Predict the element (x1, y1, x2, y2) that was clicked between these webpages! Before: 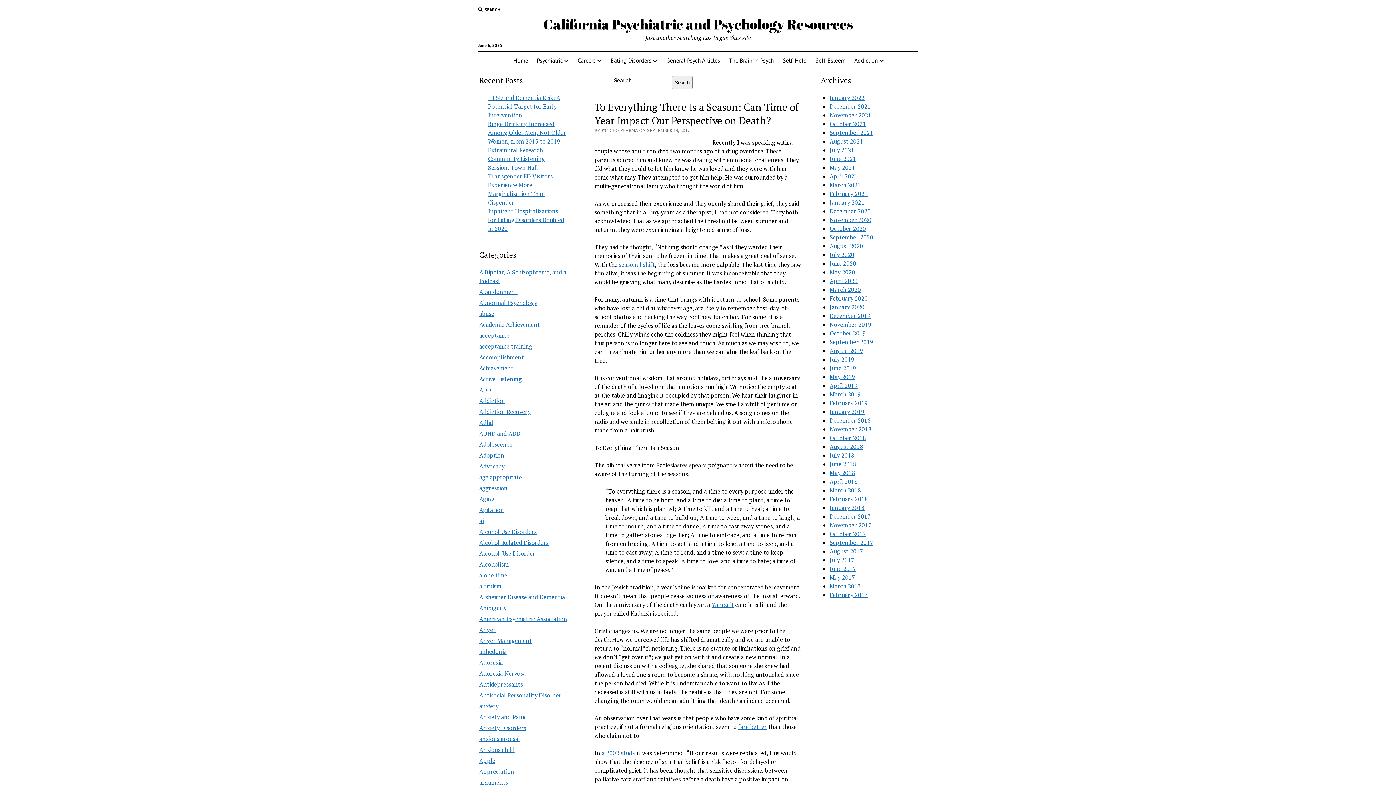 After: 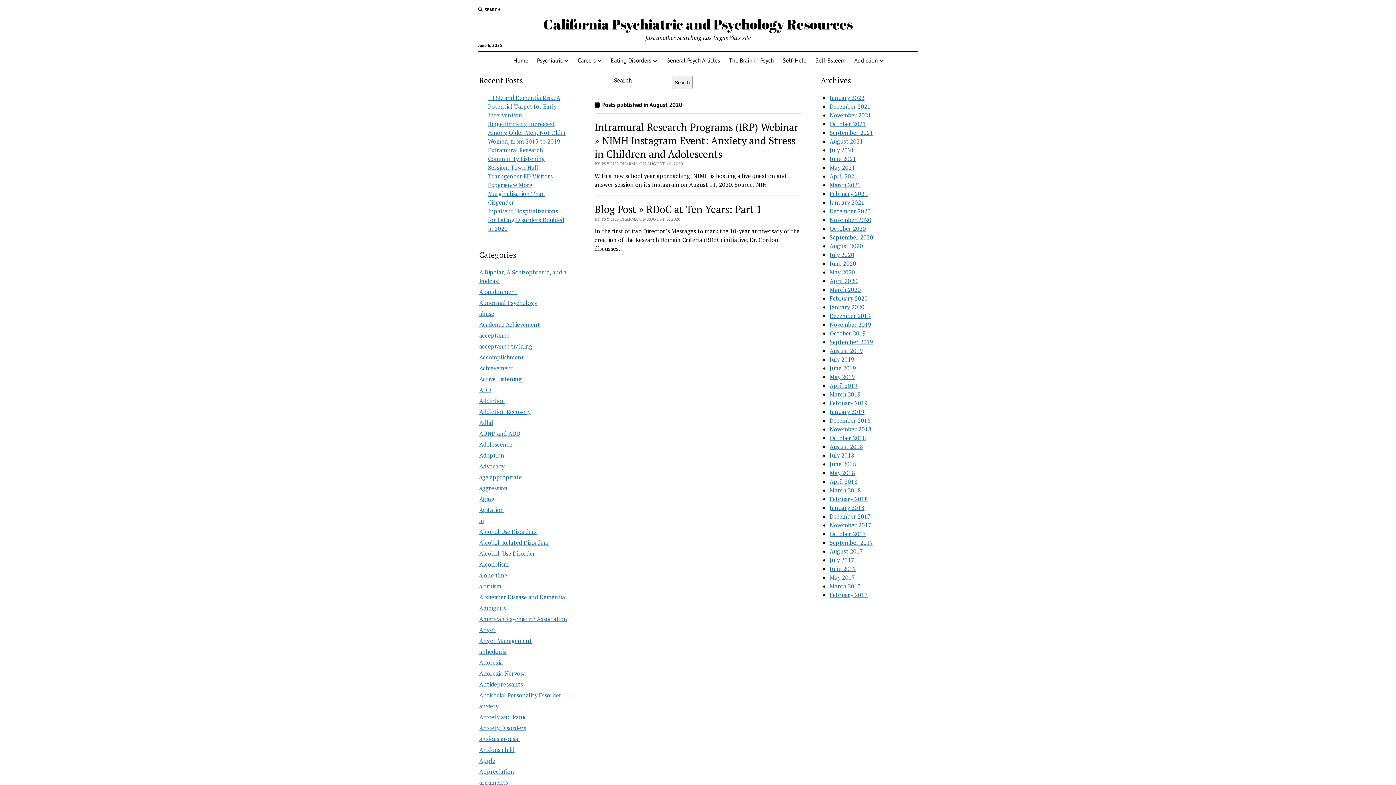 Action: bbox: (829, 242, 863, 250) label: August 2020